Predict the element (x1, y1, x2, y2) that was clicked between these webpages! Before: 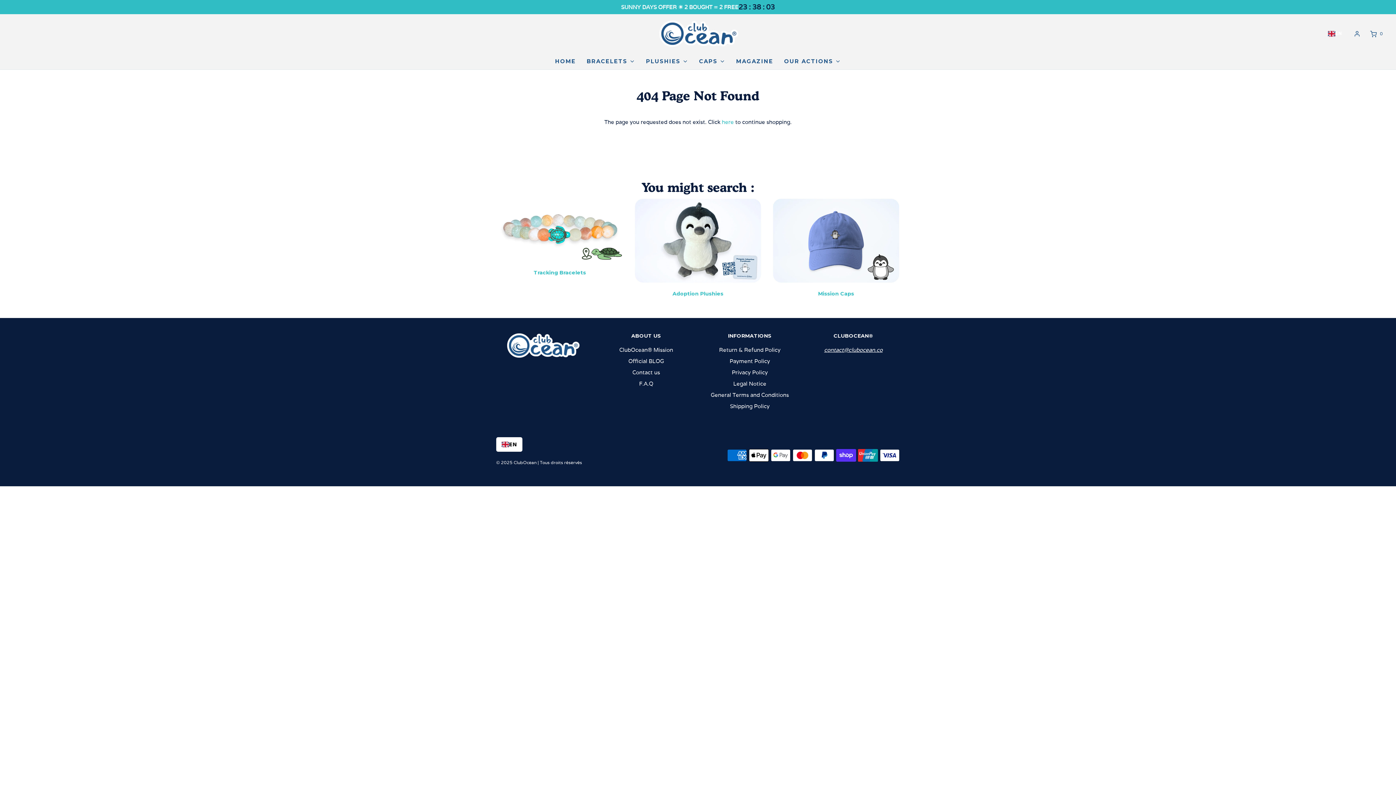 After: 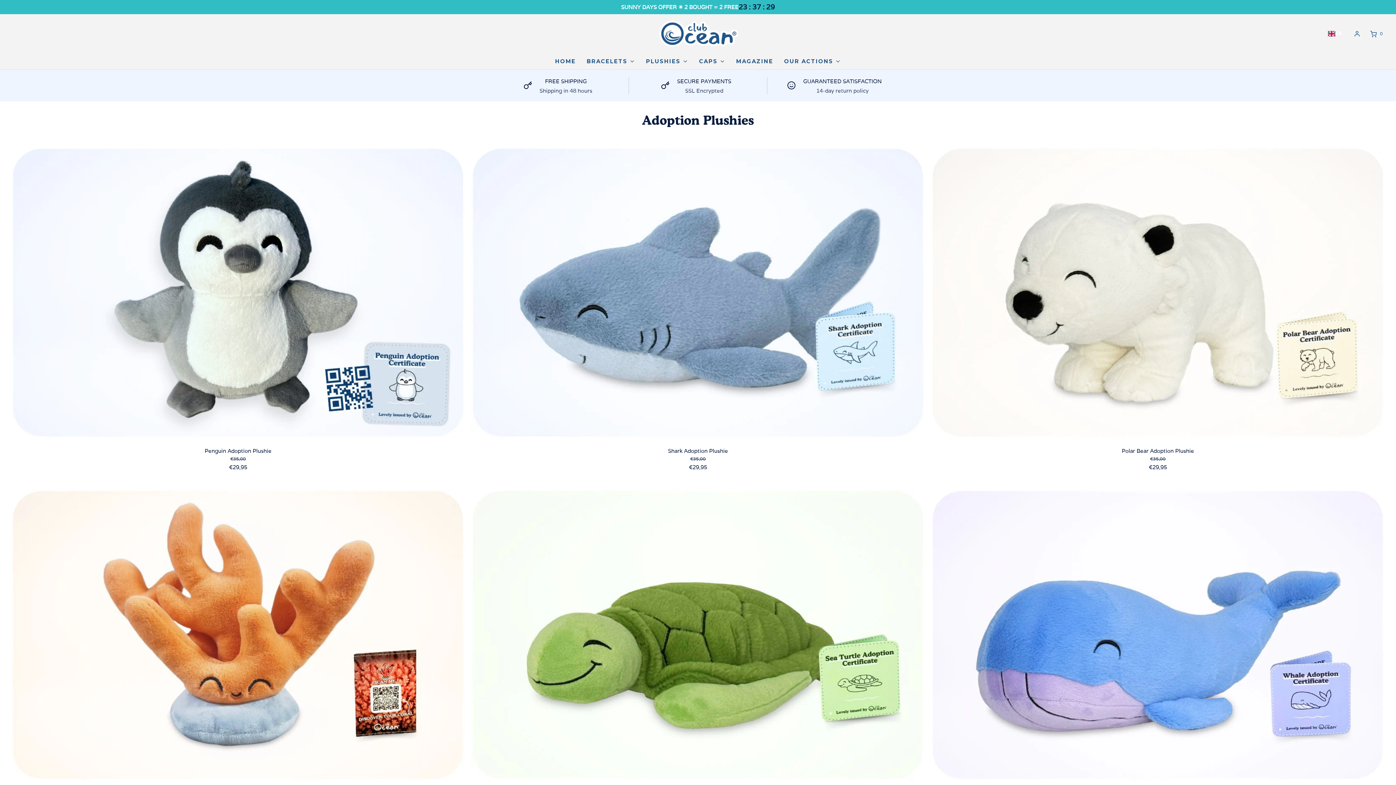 Action: bbox: (672, 290, 723, 297) label: Adoption Plushies